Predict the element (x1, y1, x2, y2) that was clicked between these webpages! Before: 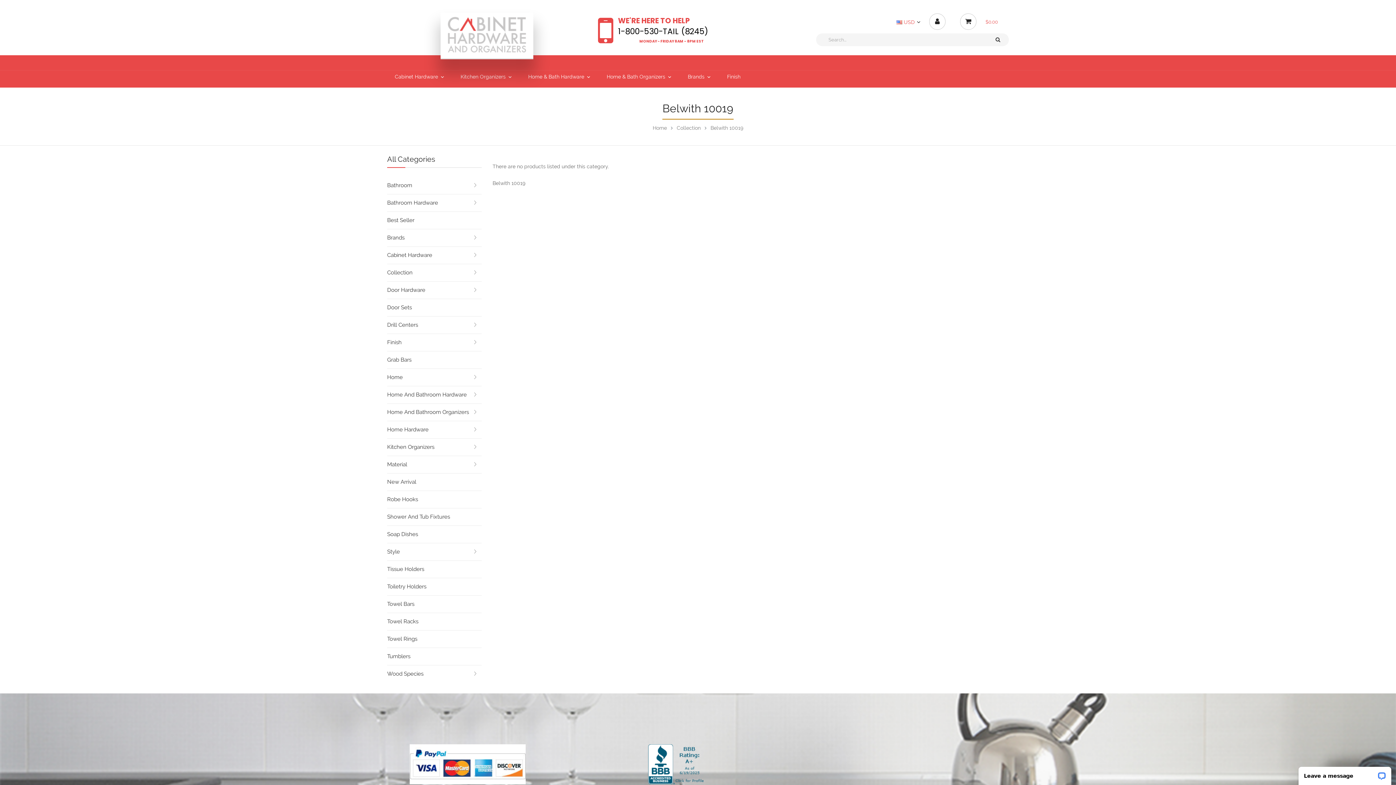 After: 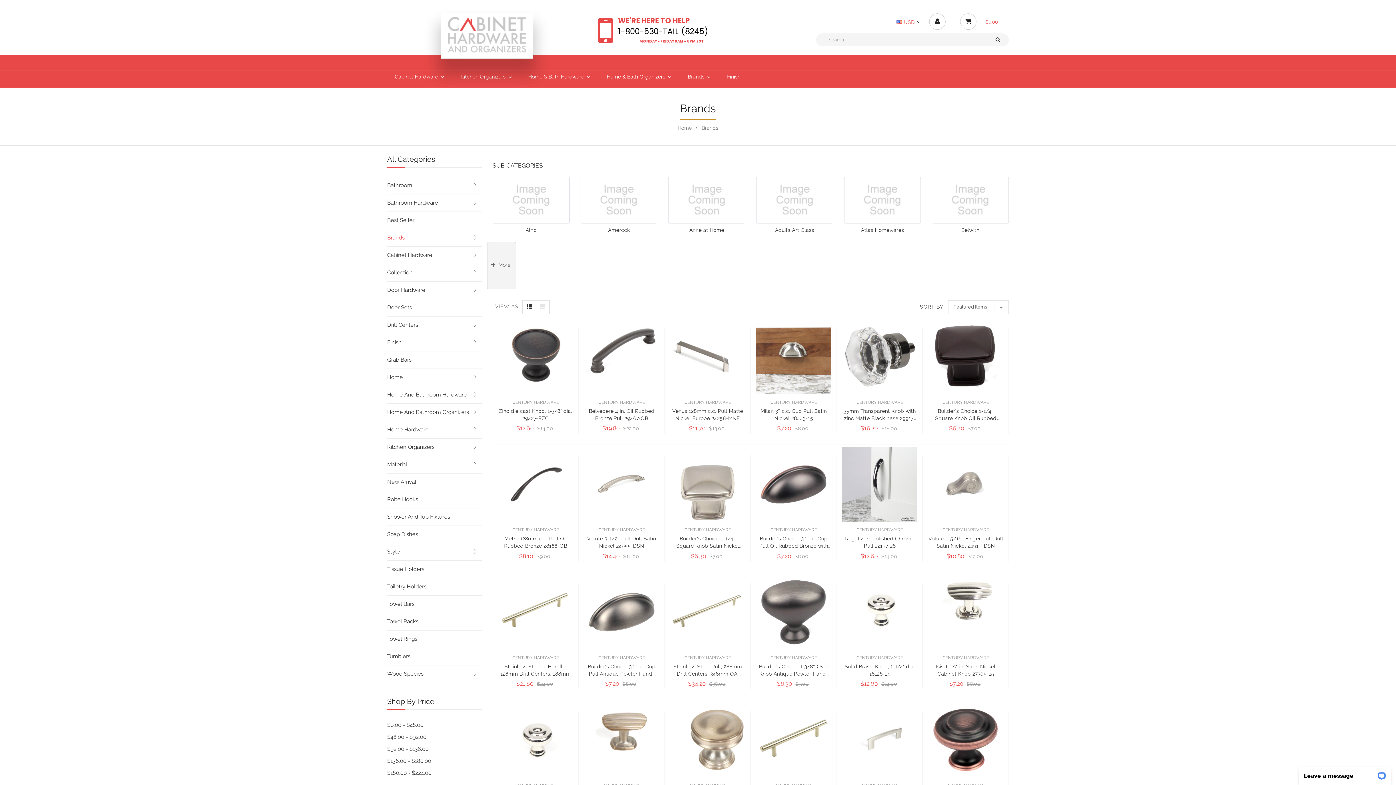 Action: bbox: (680, 66, 719, 87) label: Brands 